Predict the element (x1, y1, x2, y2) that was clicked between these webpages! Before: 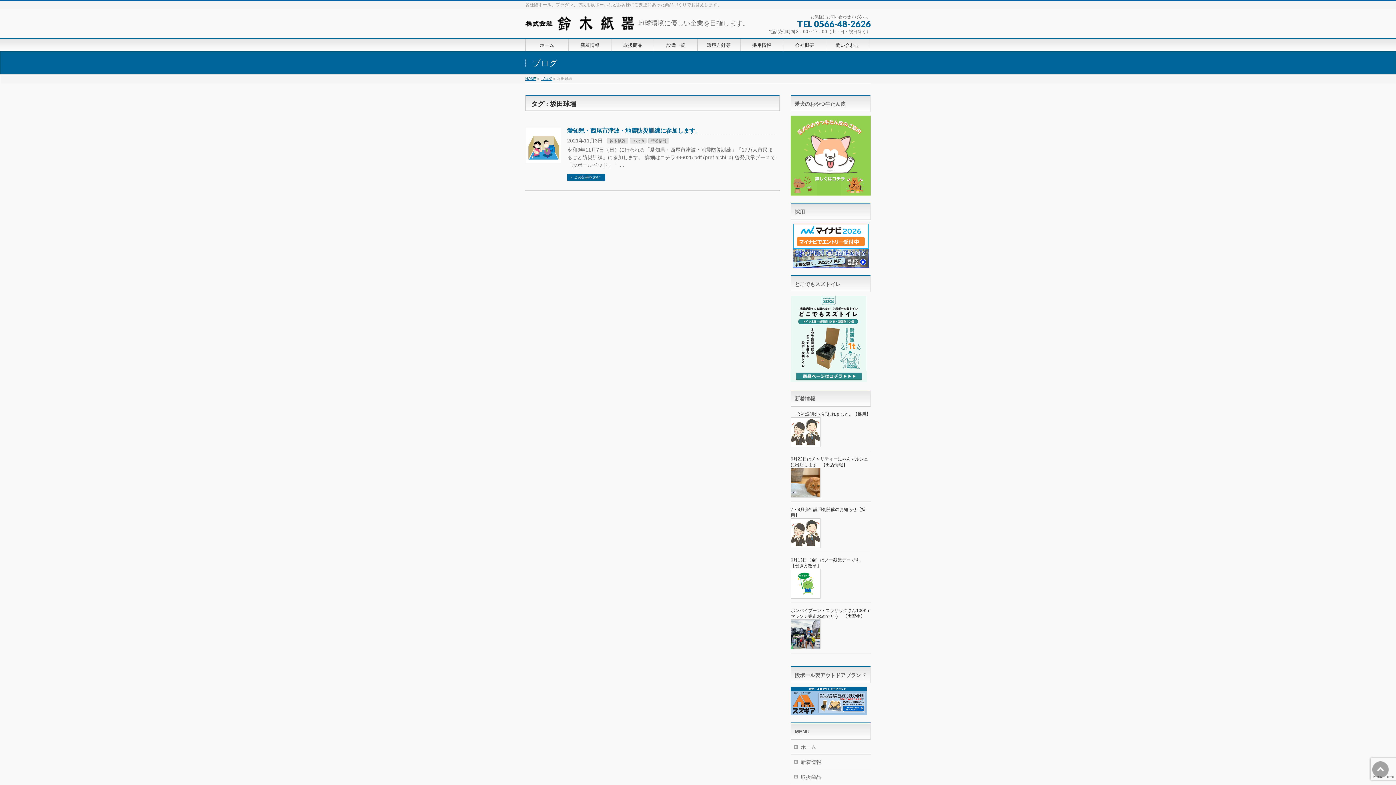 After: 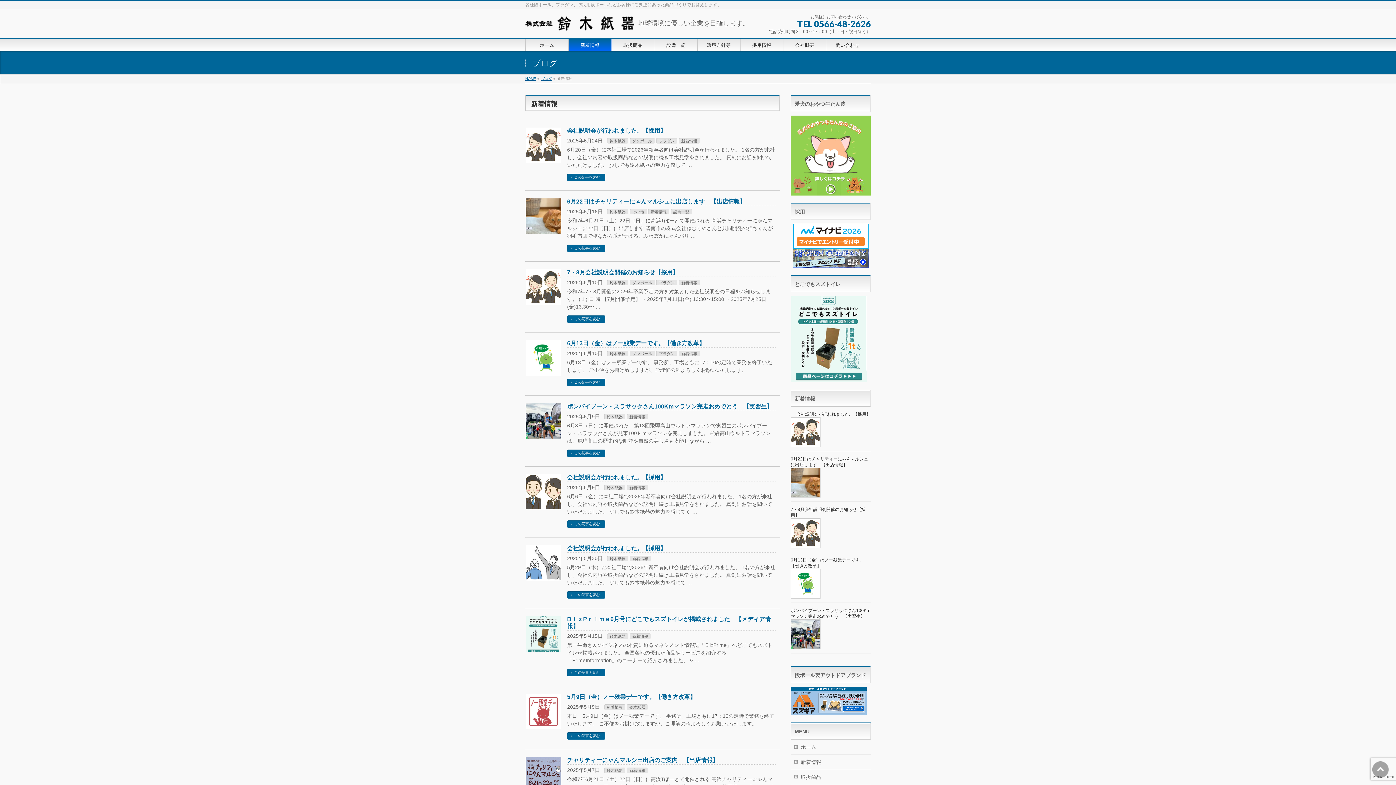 Action: label: 新着情報 bbox: (568, 38, 611, 51)